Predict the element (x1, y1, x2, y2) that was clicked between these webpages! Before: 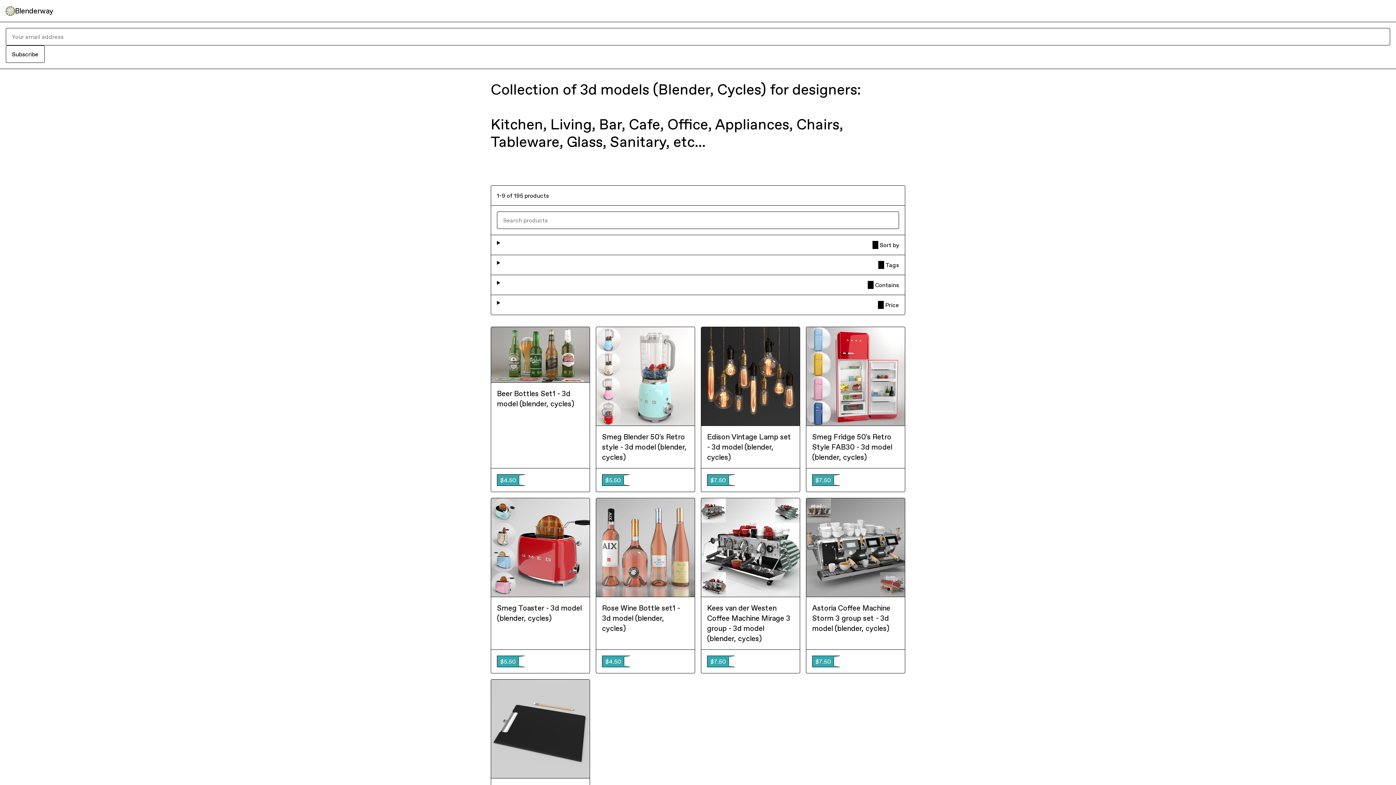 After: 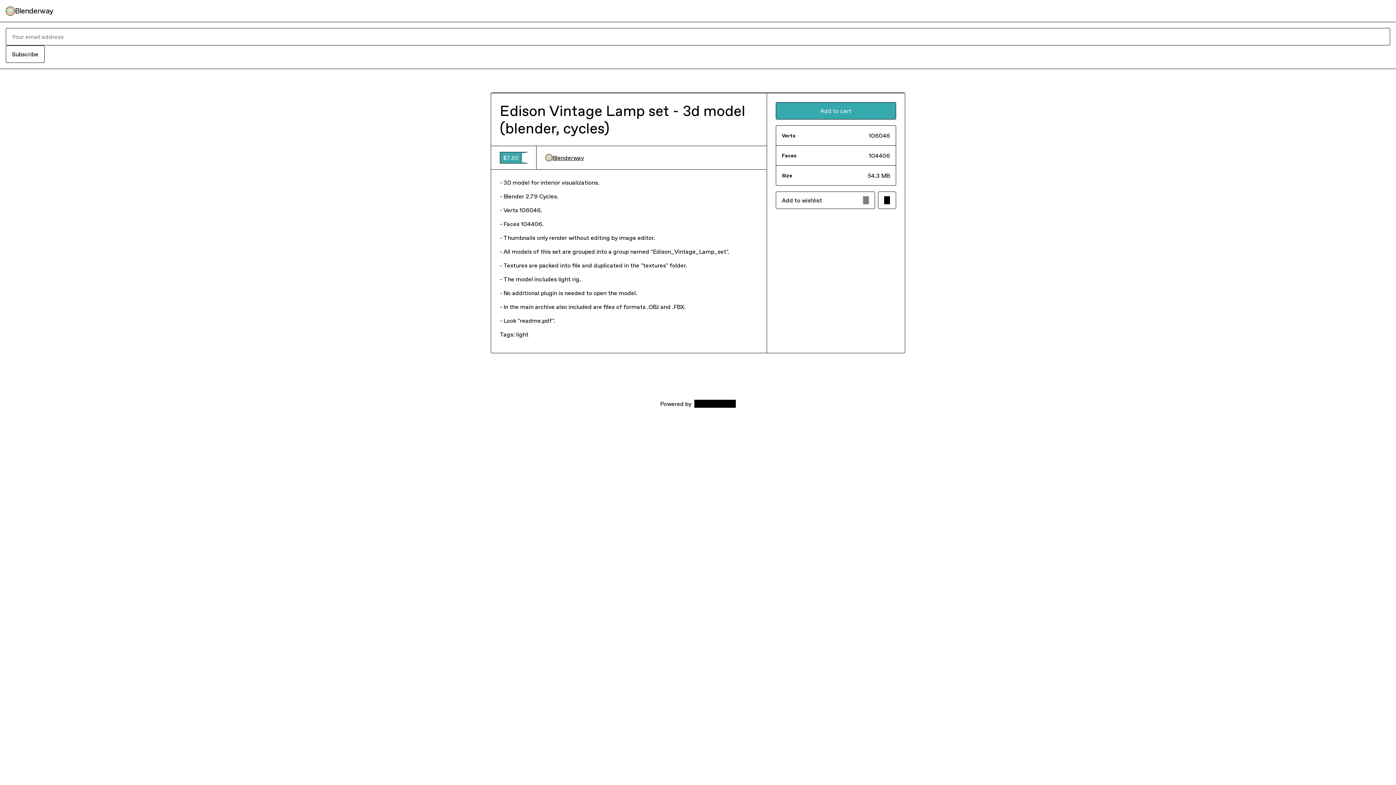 Action: bbox: (707, 432, 794, 462) label: Edison Vintage Lamp set - 3d model (blender, cycles)